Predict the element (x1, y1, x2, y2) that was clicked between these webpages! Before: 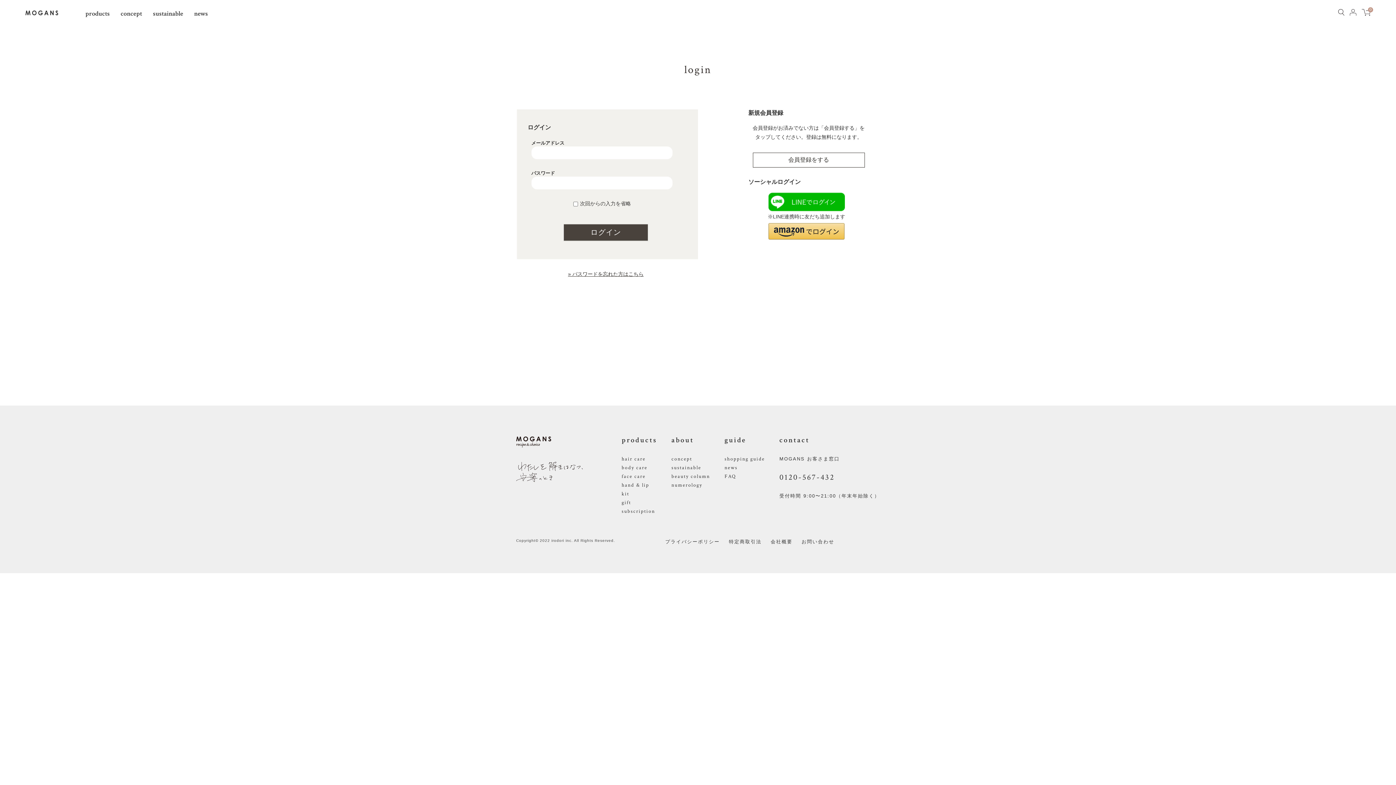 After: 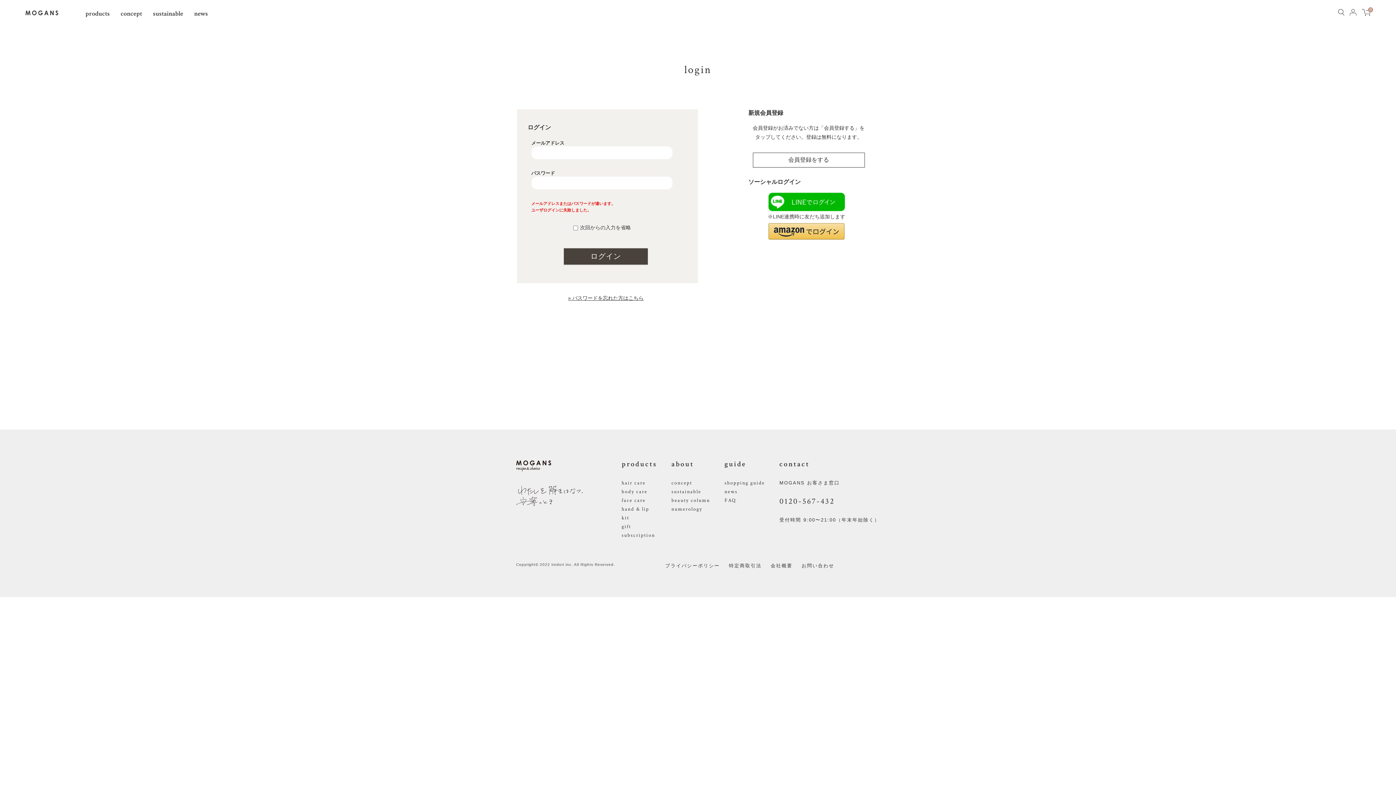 Action: bbox: (563, 223, 648, 241) label: ログイン